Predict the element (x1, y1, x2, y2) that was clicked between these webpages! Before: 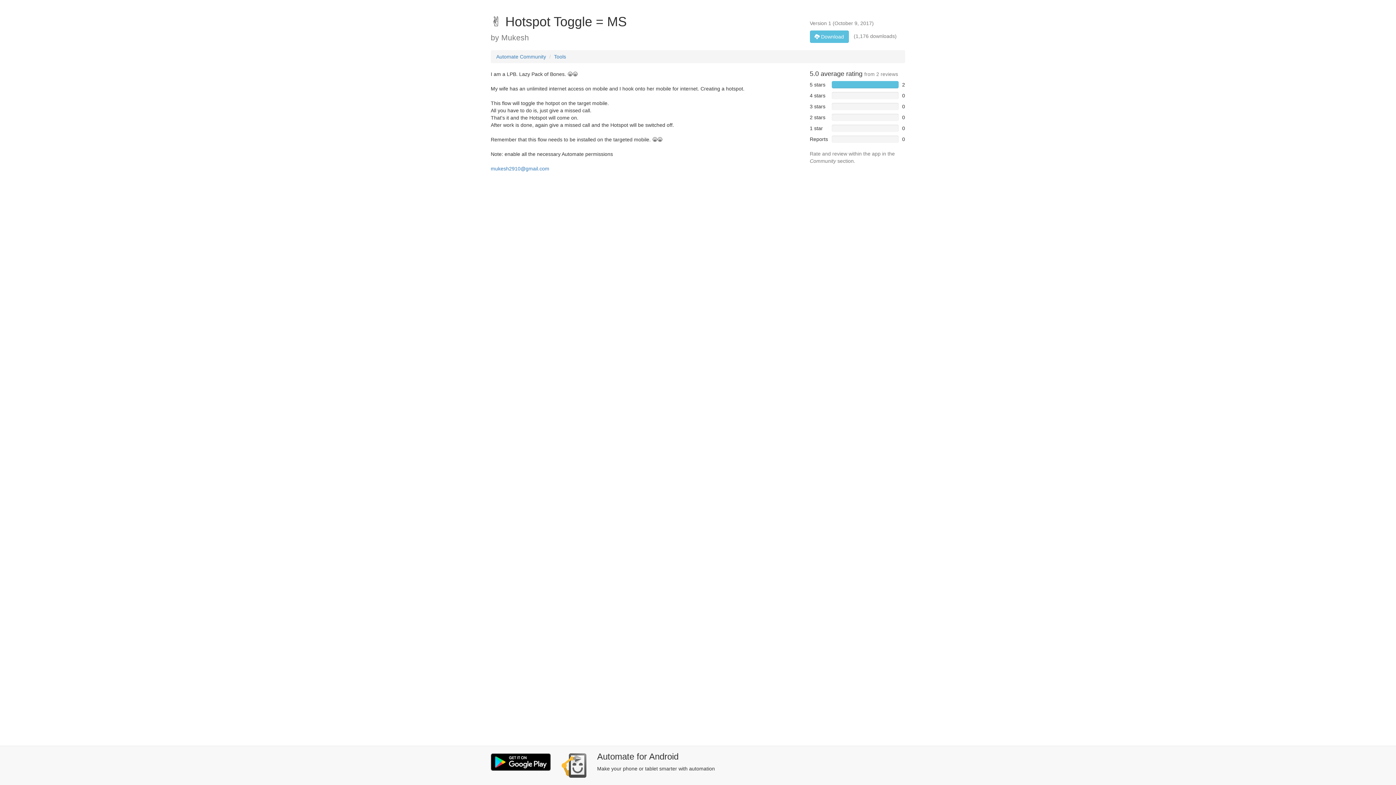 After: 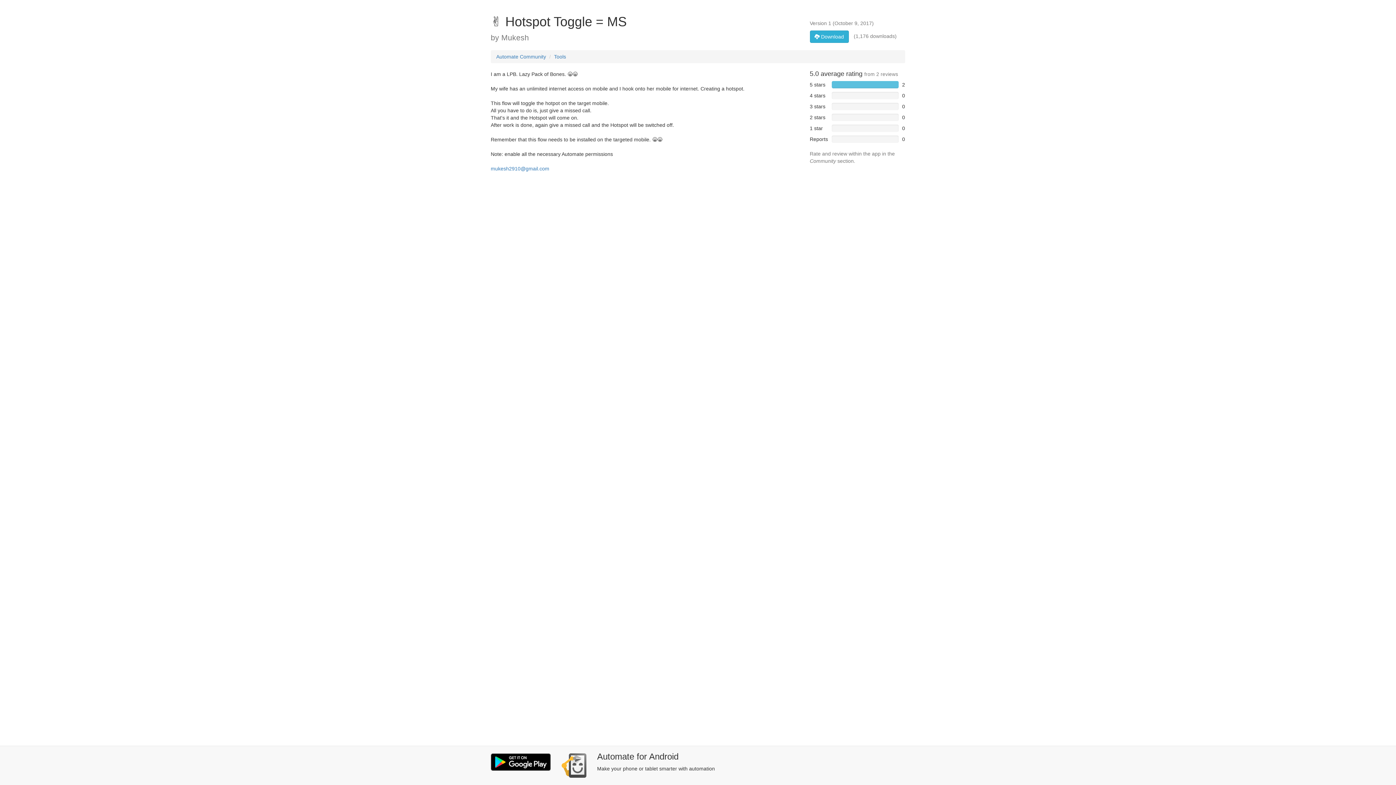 Action: bbox: (810, 30, 848, 42) label:  Download